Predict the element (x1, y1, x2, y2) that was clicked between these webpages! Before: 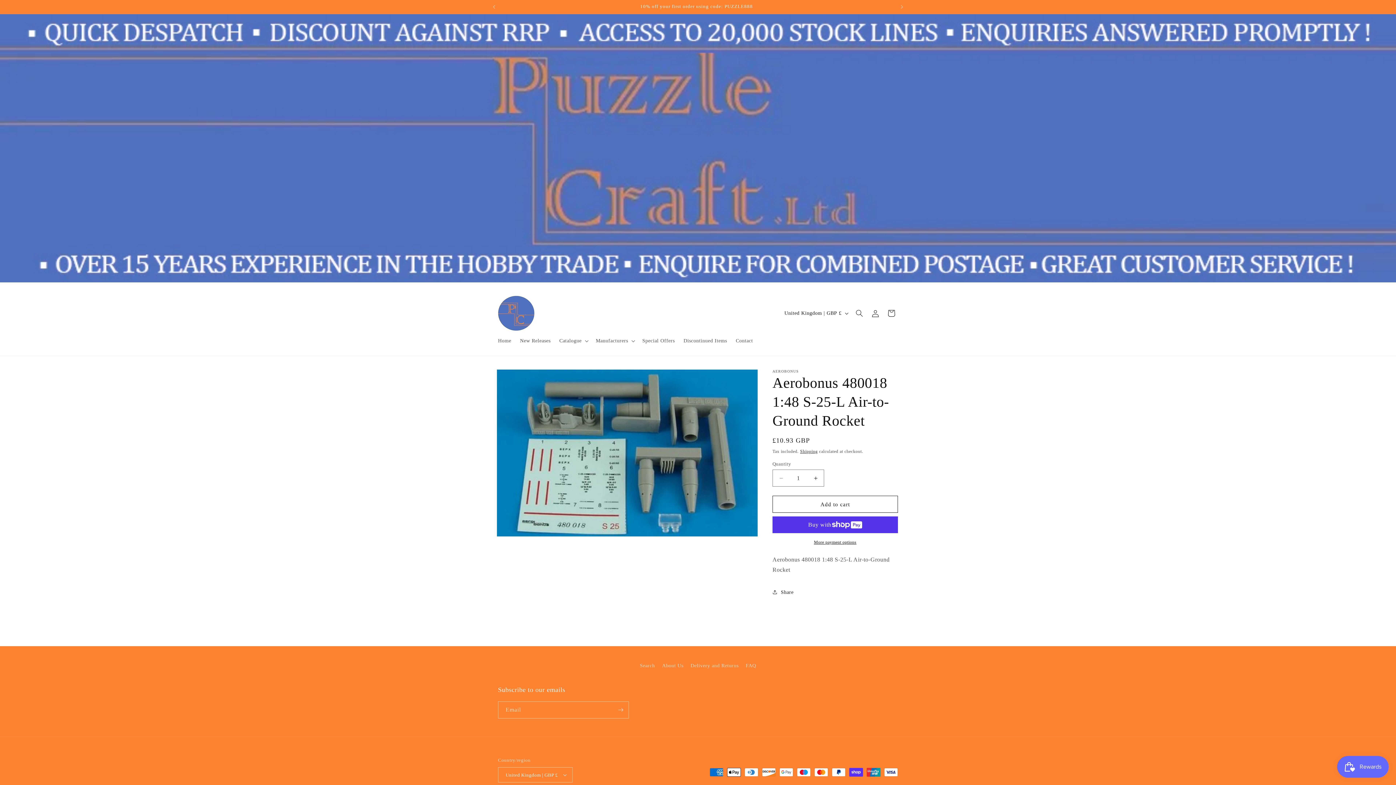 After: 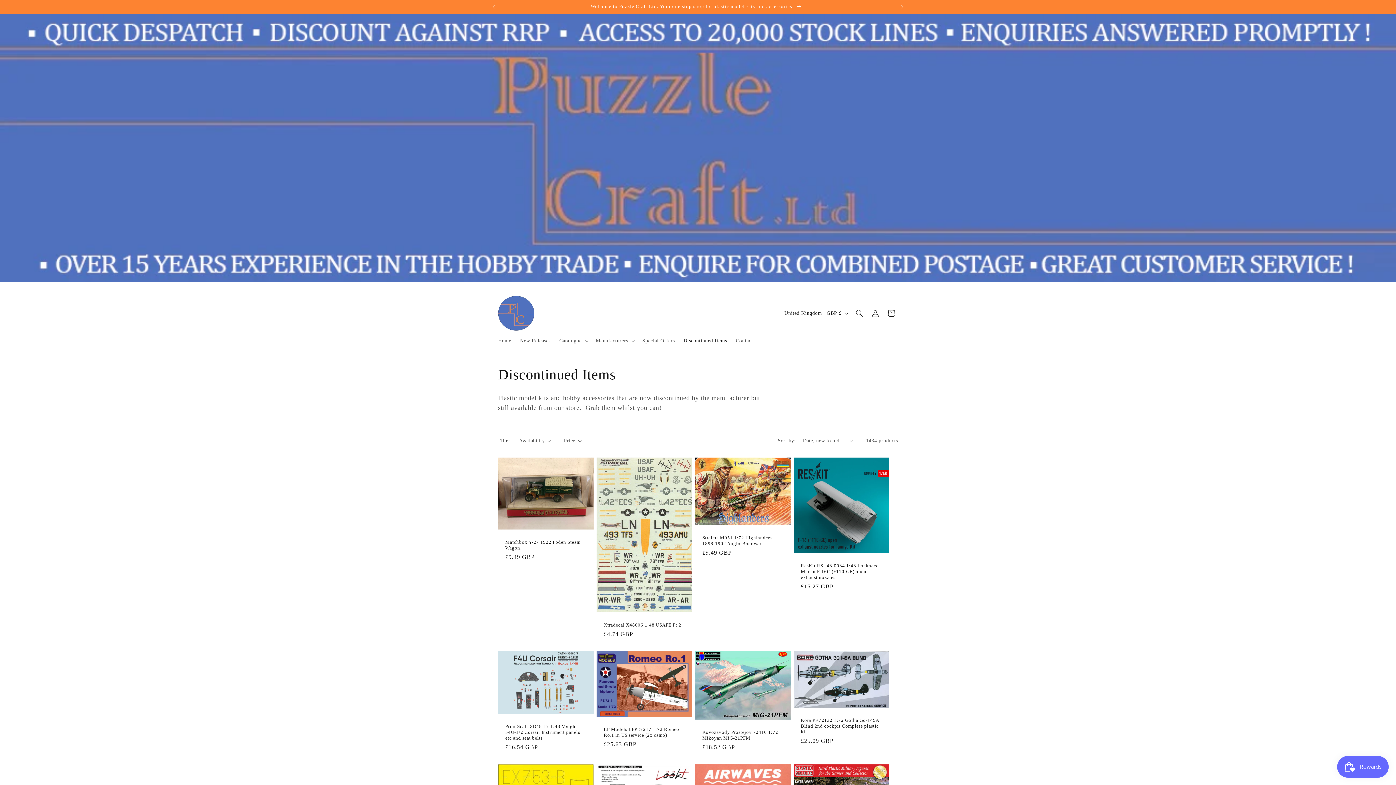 Action: label: Discontinued Items bbox: (679, 333, 731, 348)